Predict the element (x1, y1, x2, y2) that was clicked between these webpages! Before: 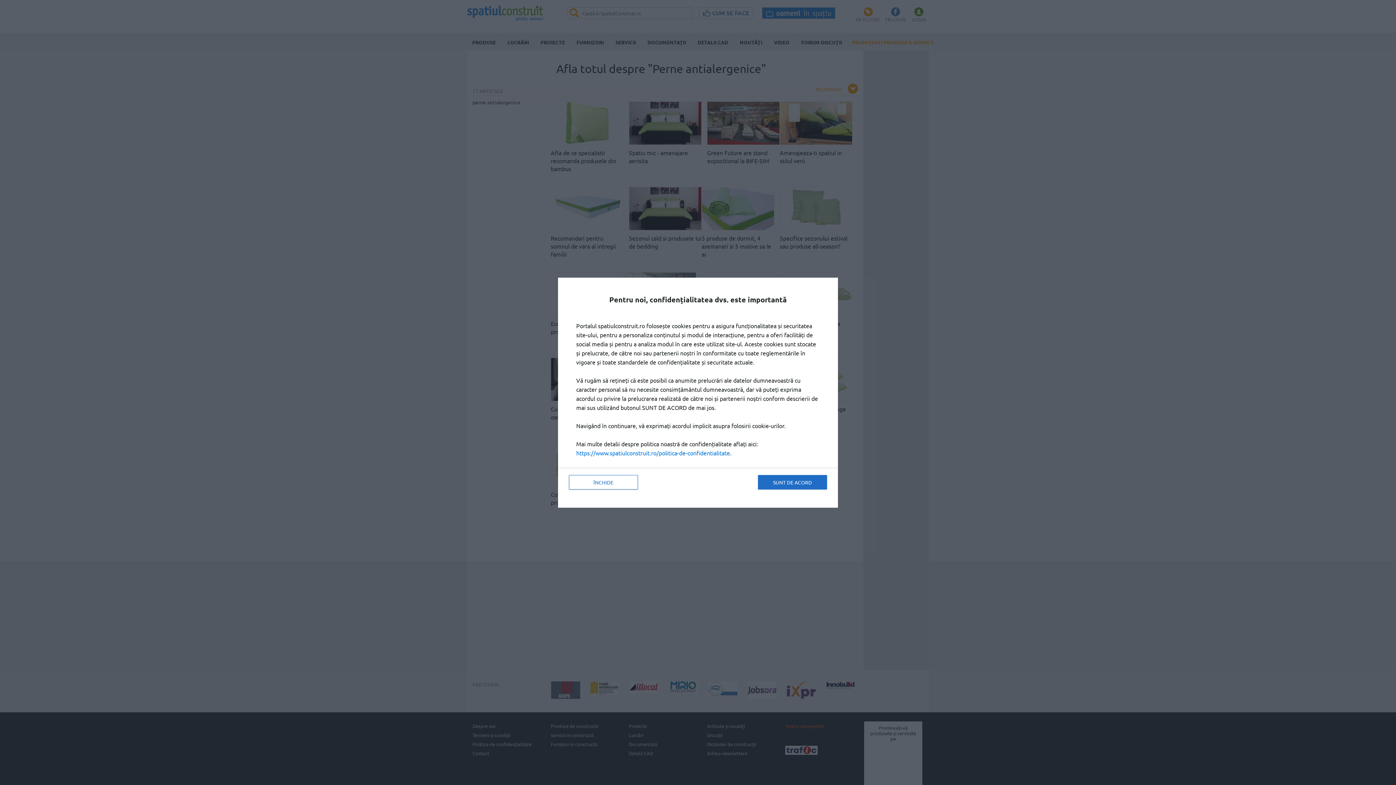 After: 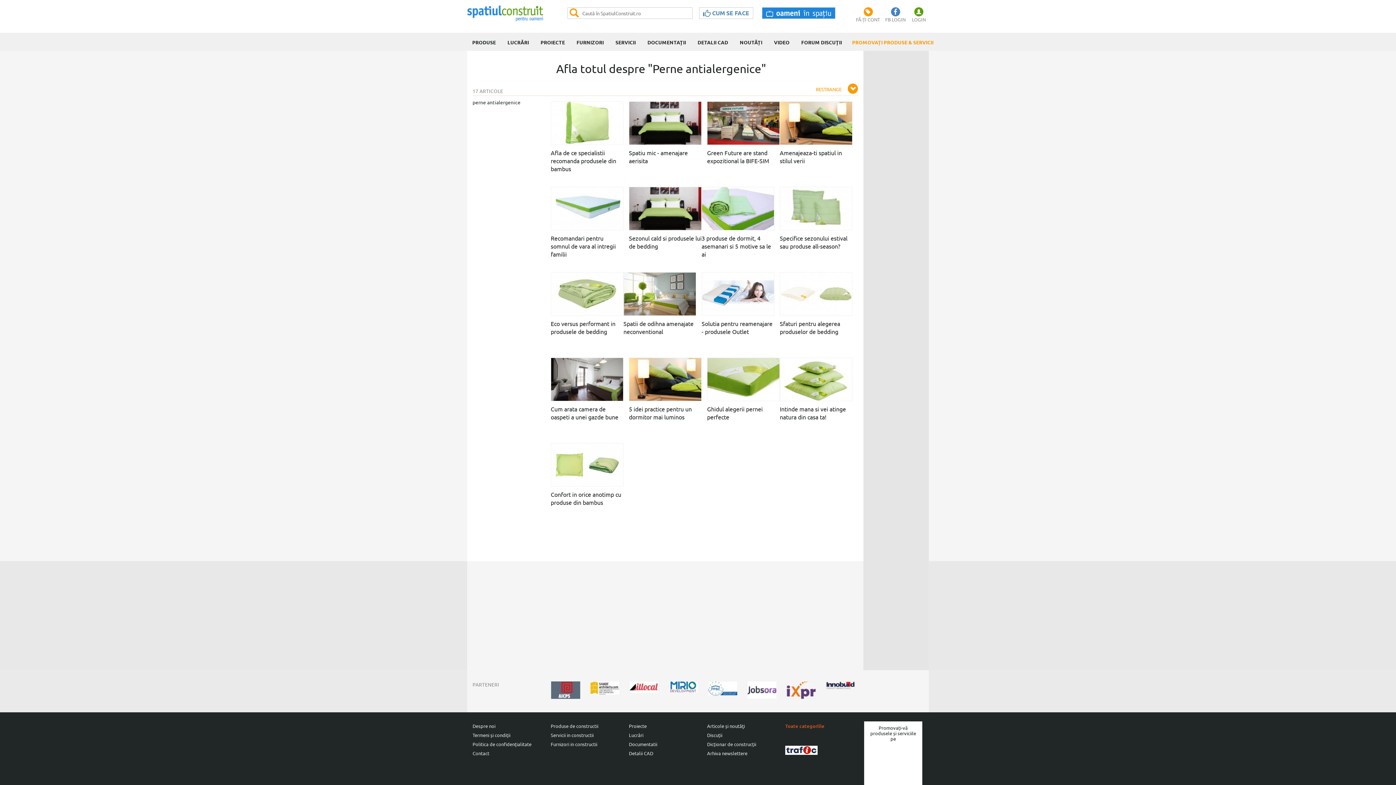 Action: bbox: (758, 475, 827, 489) label: SUNT DE ACORD